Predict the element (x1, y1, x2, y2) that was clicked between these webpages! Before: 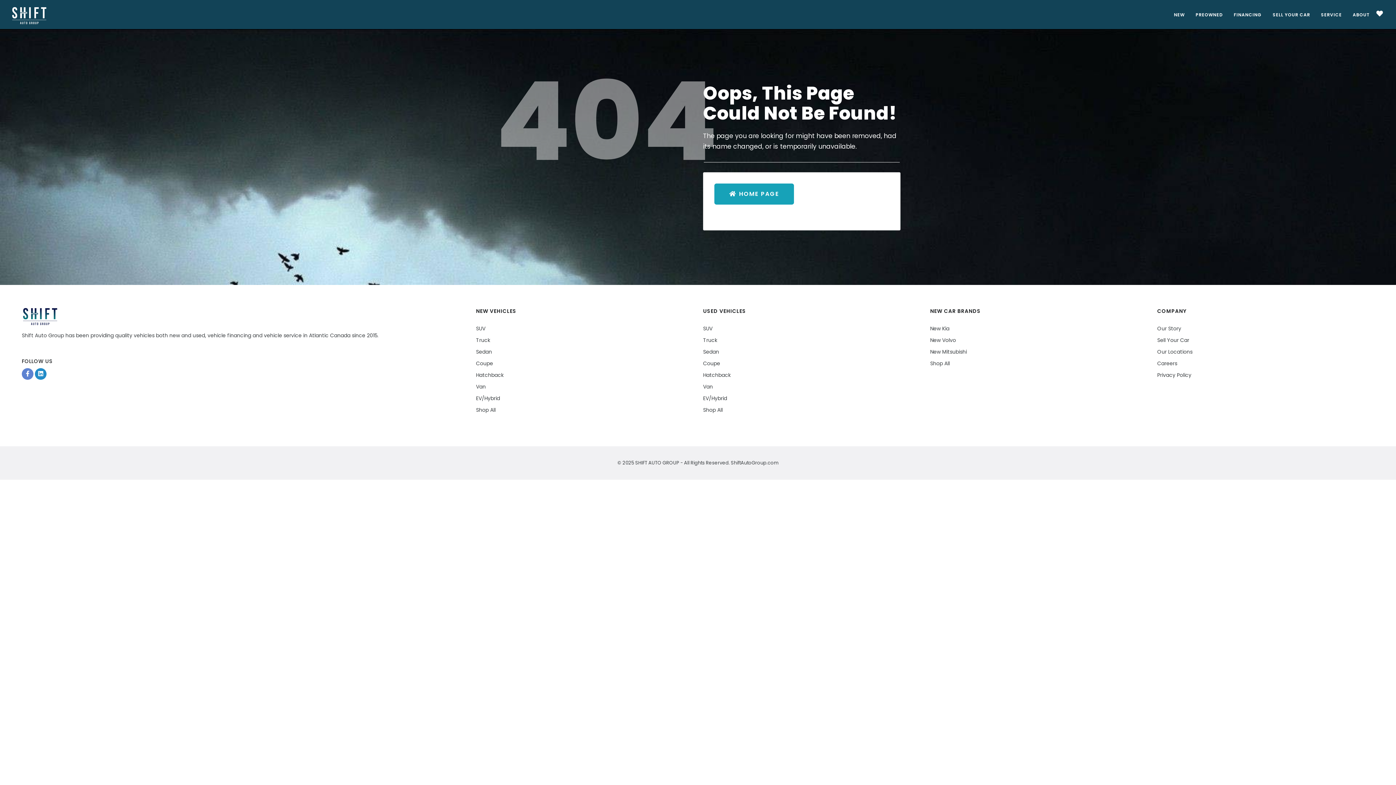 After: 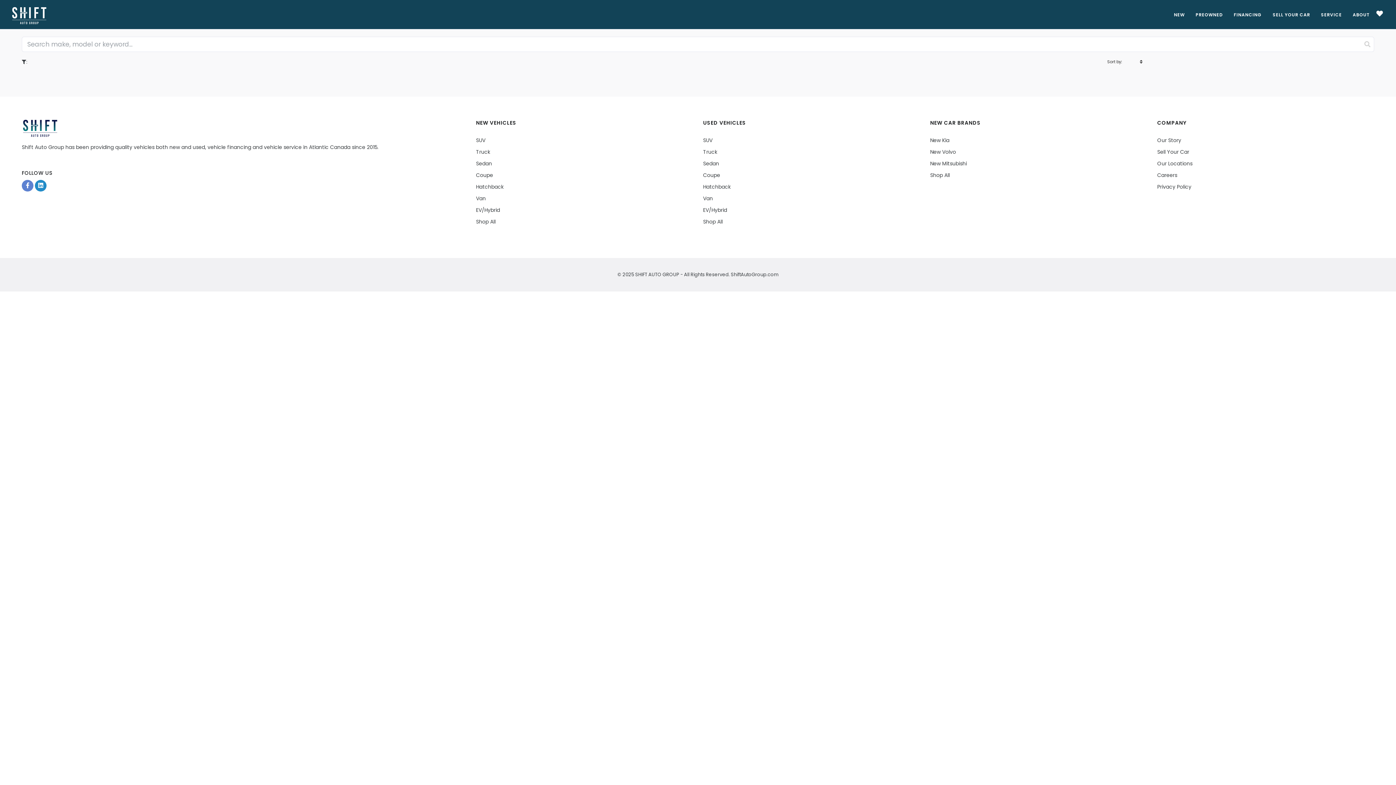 Action: bbox: (476, 371, 503, 378) label: Hatchback